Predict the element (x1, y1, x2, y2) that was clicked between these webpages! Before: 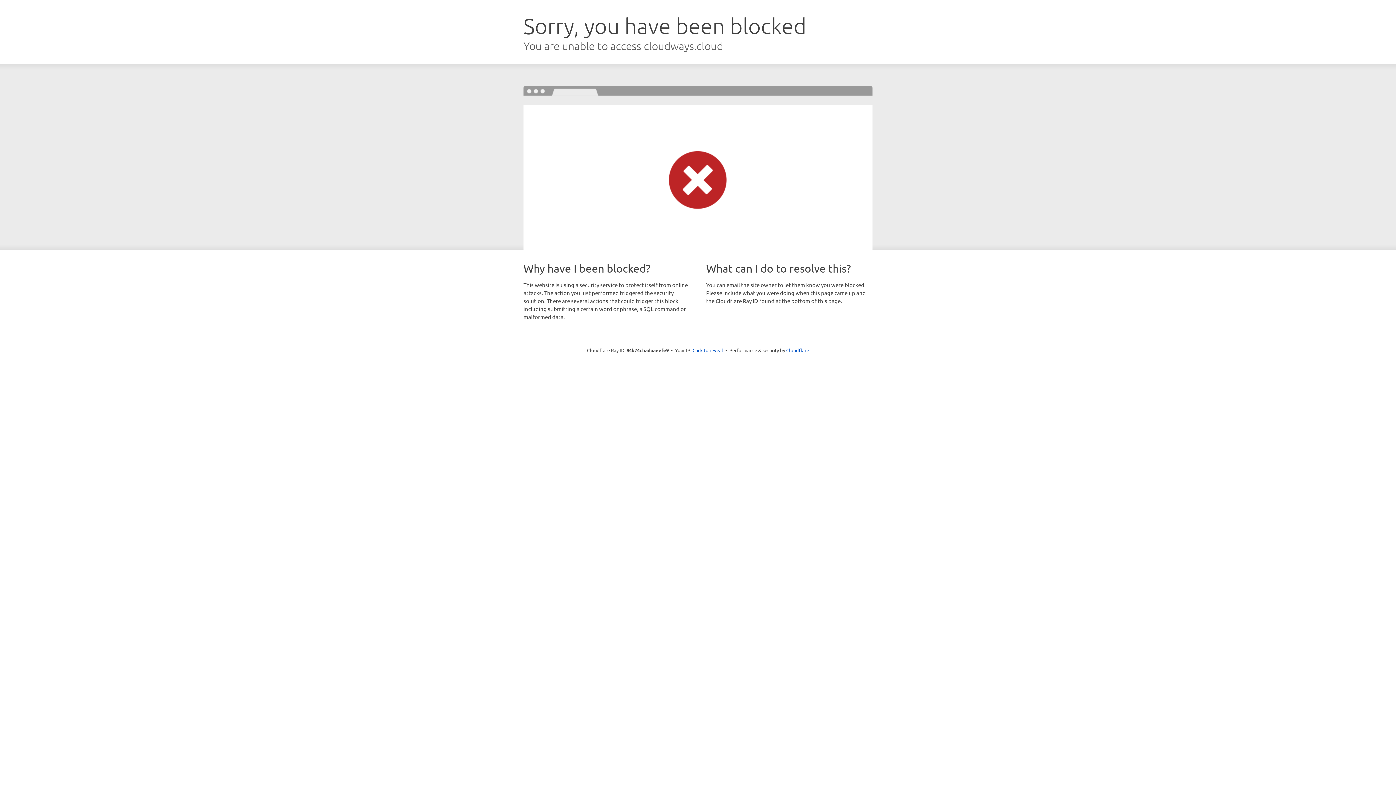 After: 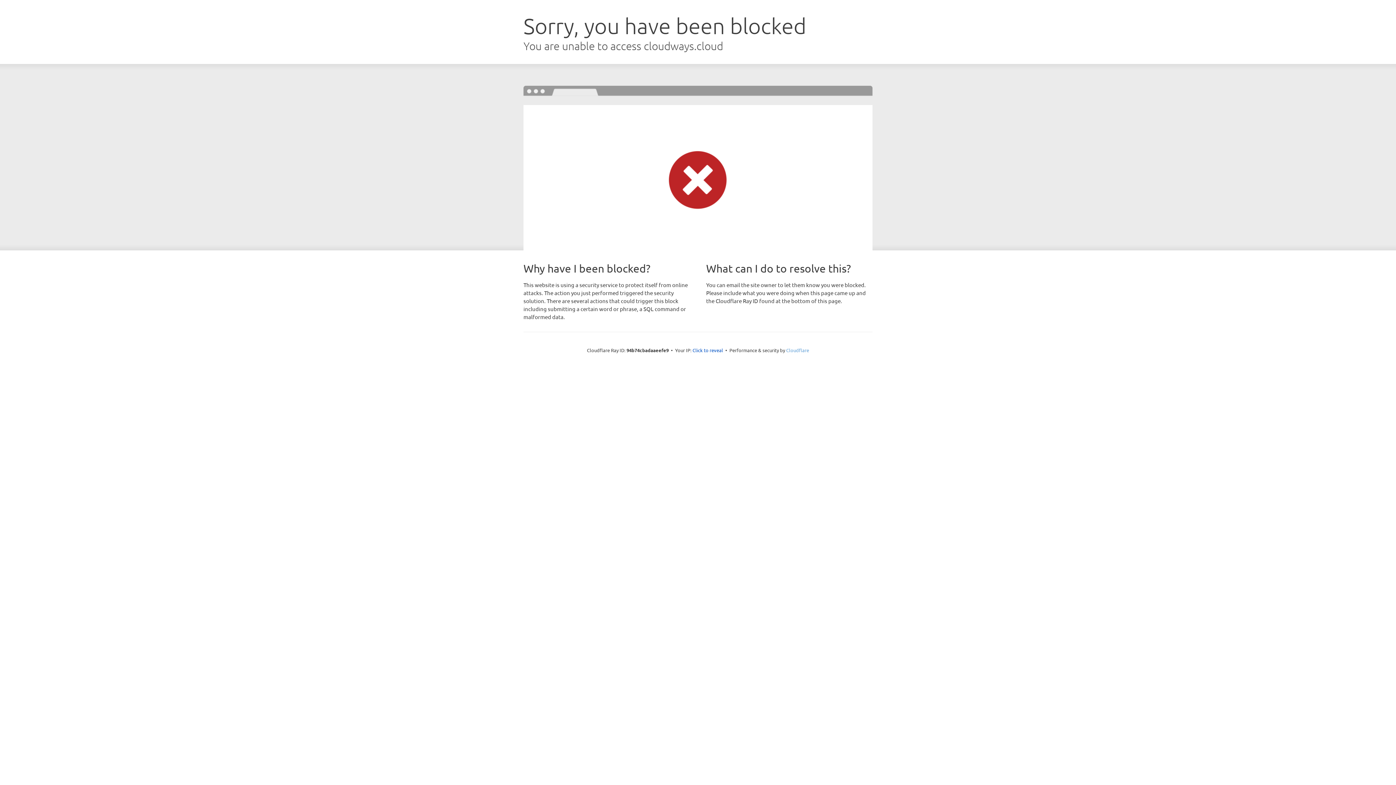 Action: bbox: (786, 347, 809, 353) label: Cloudflare